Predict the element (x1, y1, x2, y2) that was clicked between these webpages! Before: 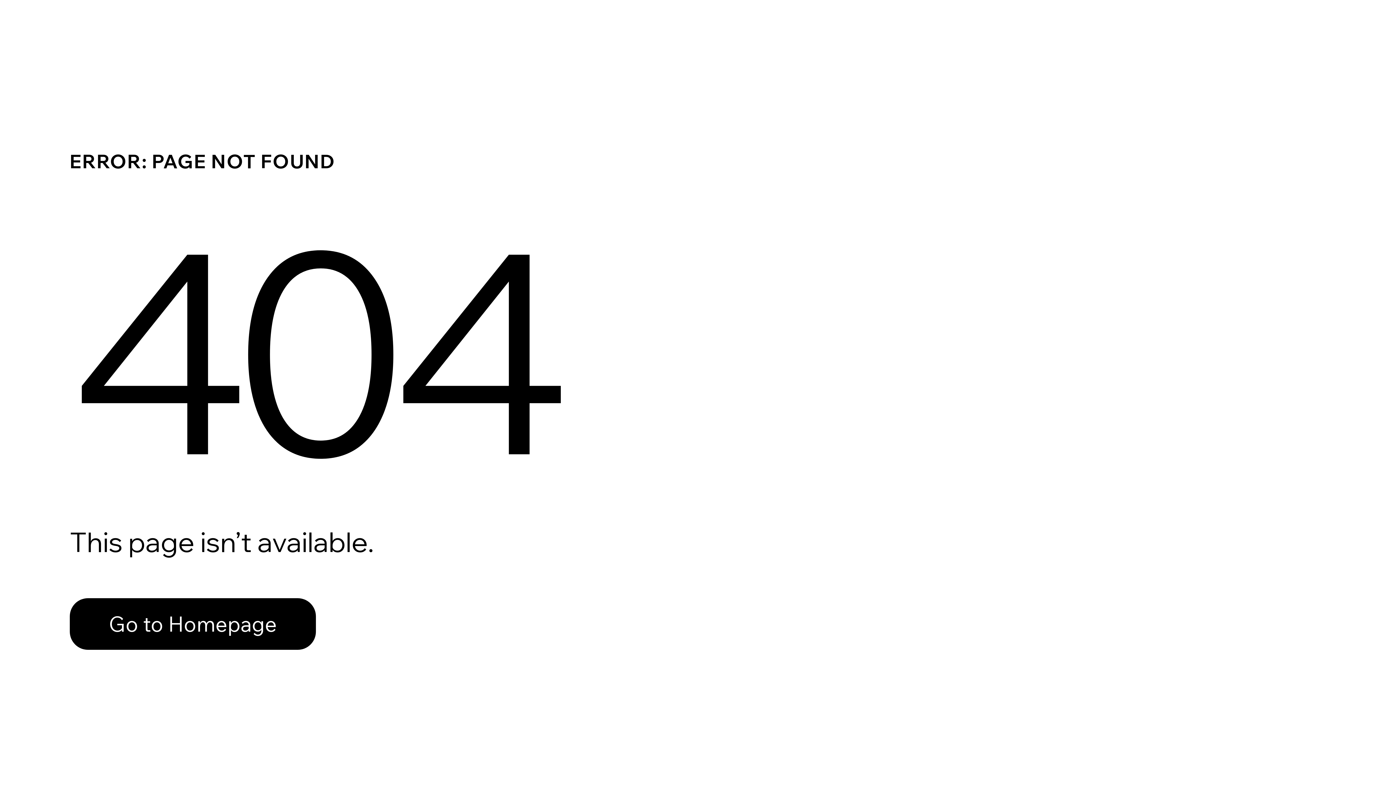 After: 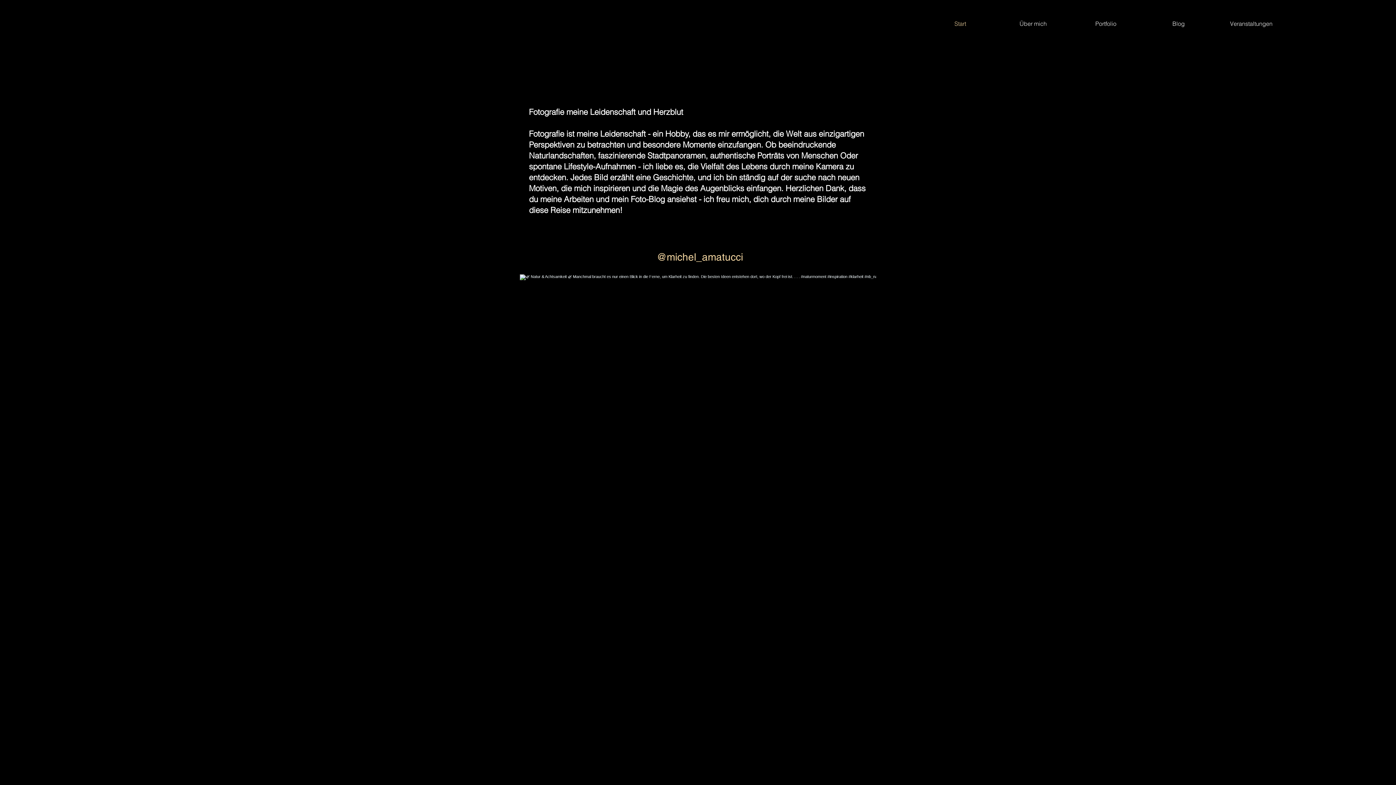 Action: bbox: (69, 582, 768, 659) label: Go to Homepage